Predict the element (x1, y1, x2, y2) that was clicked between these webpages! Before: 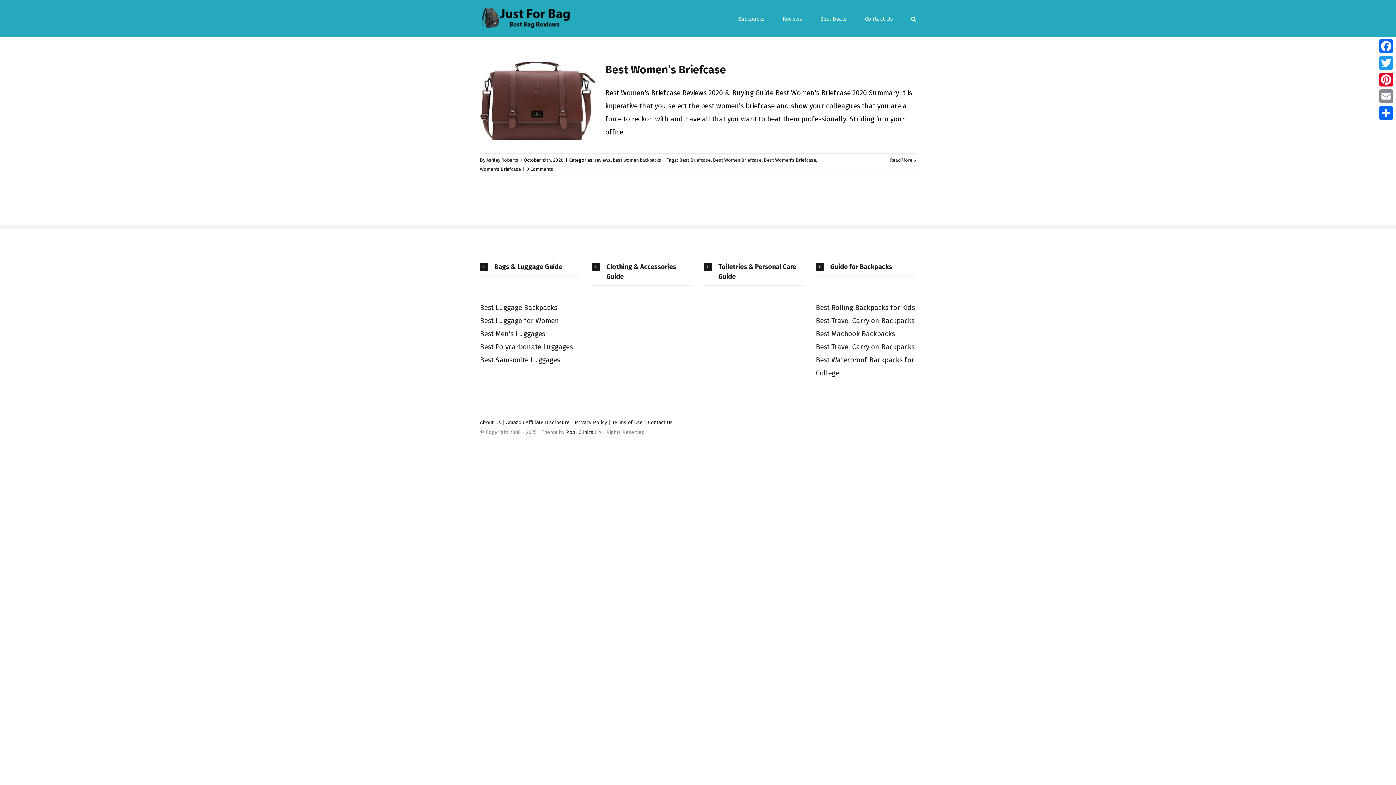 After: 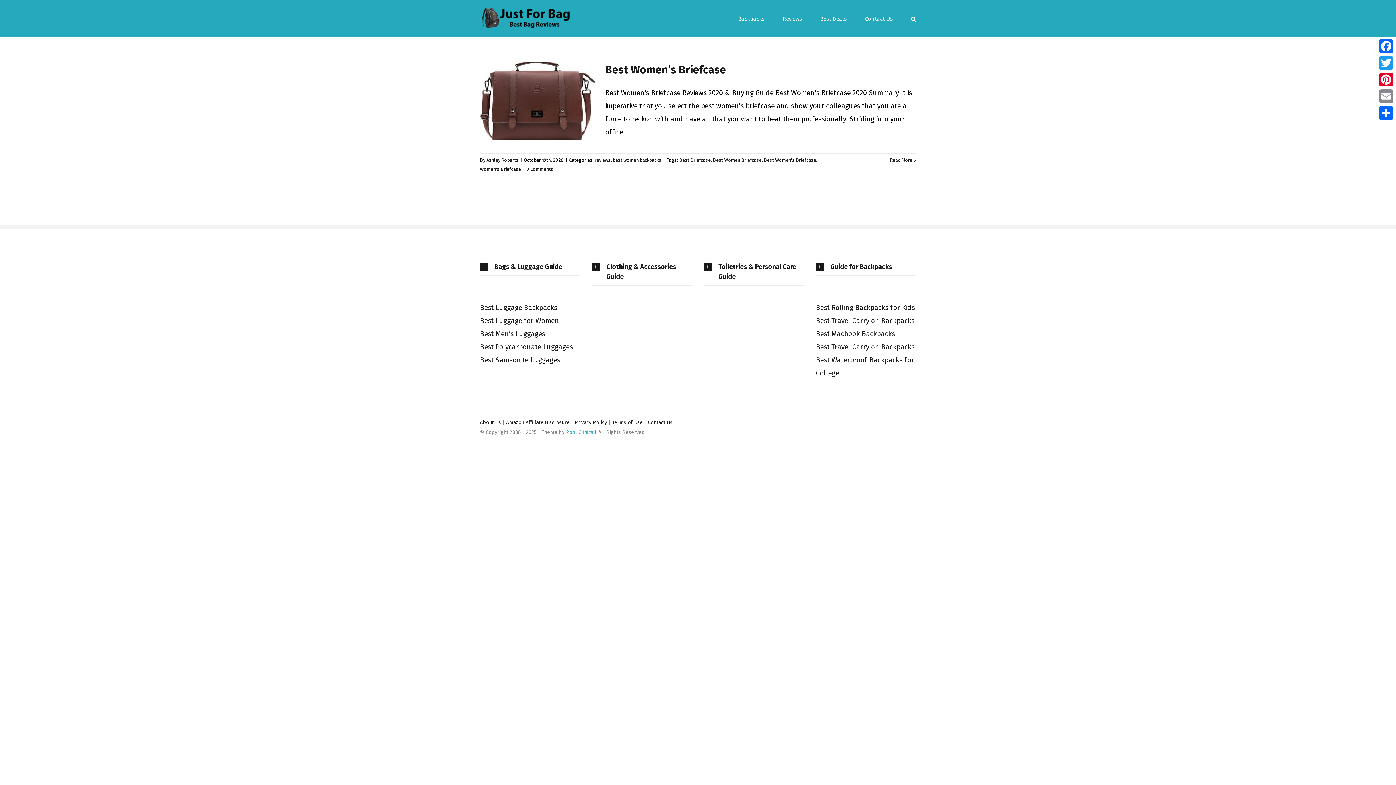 Action: label: Pool Clinics  bbox: (566, 429, 594, 435)